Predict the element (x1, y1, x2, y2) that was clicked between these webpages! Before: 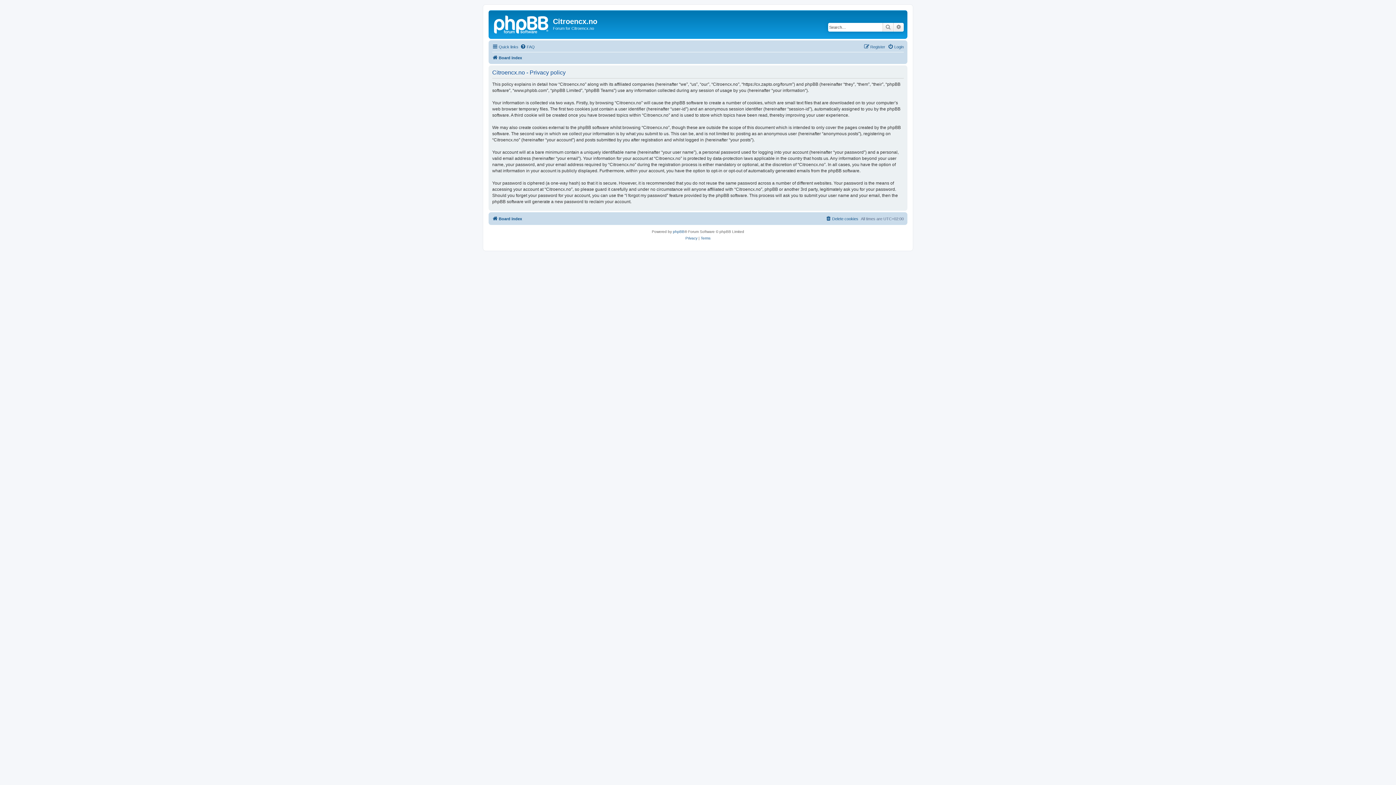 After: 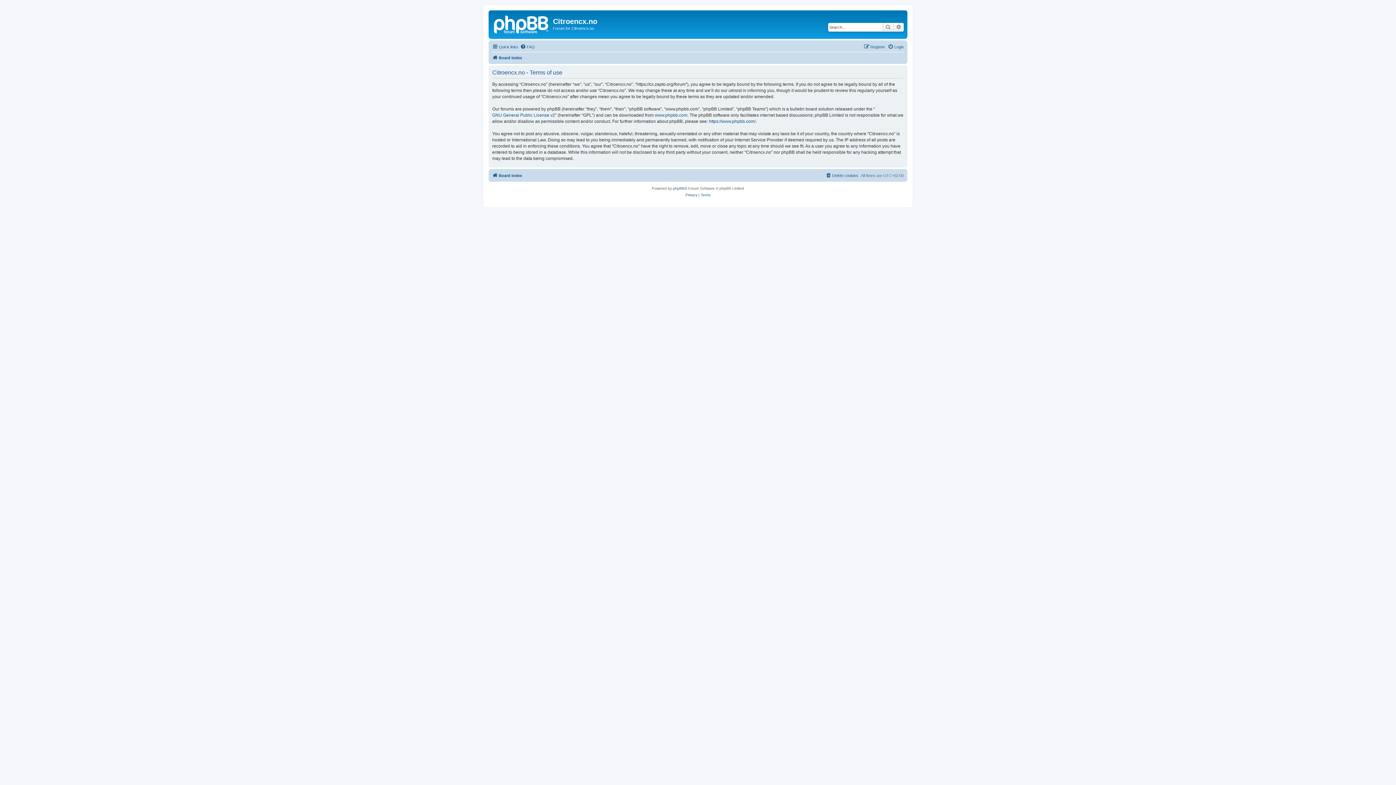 Action: label: Terms bbox: (700, 235, 710, 241)